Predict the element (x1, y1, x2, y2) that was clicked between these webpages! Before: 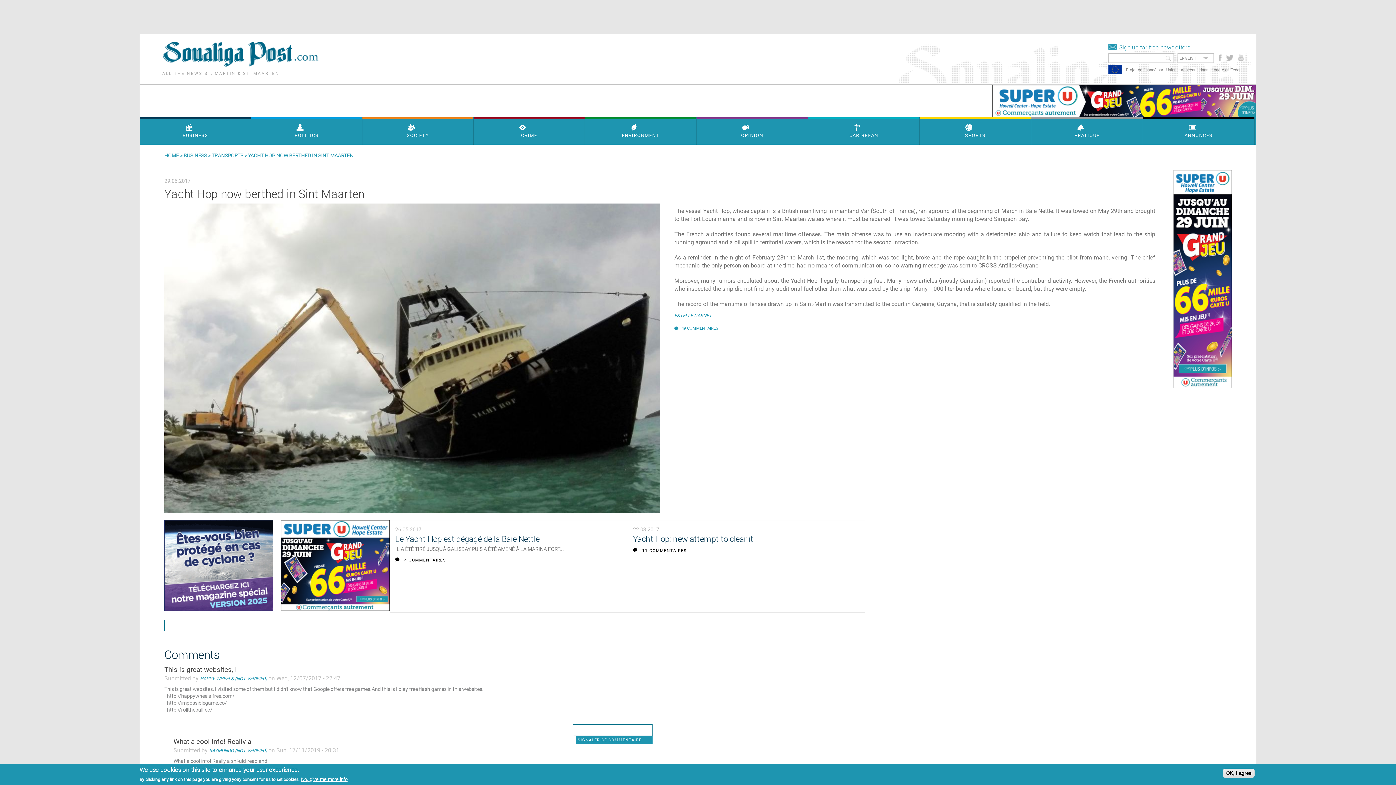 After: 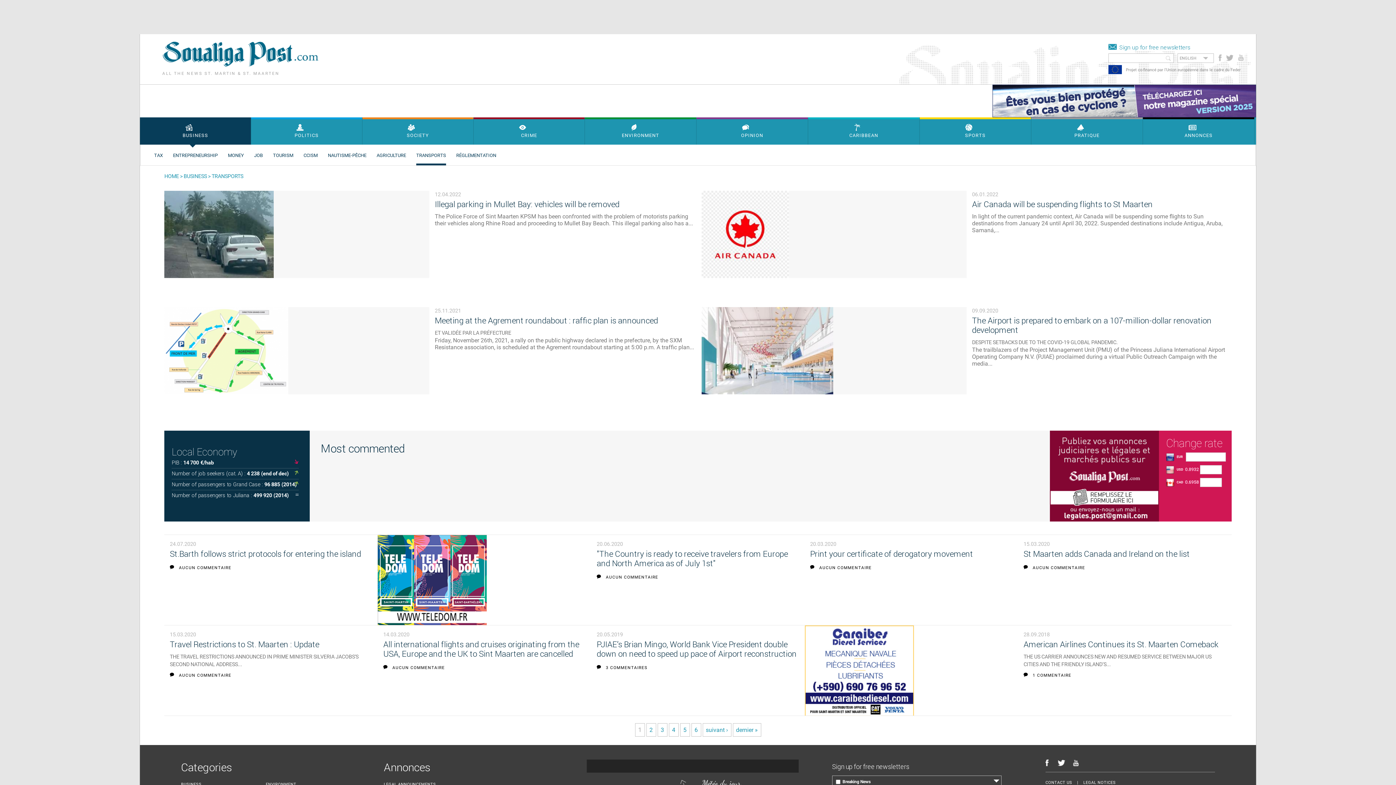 Action: label: TRANSPORTS bbox: (211, 152, 243, 158)